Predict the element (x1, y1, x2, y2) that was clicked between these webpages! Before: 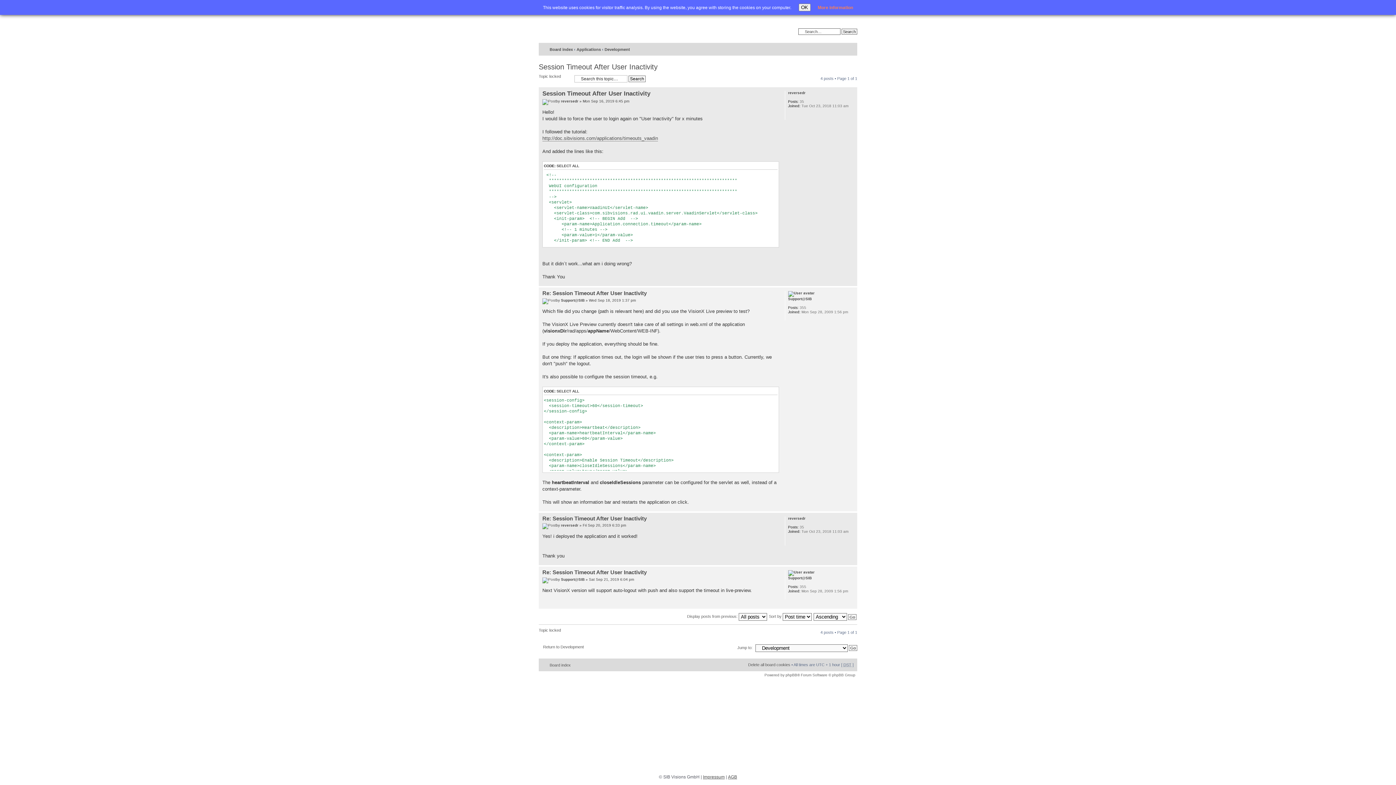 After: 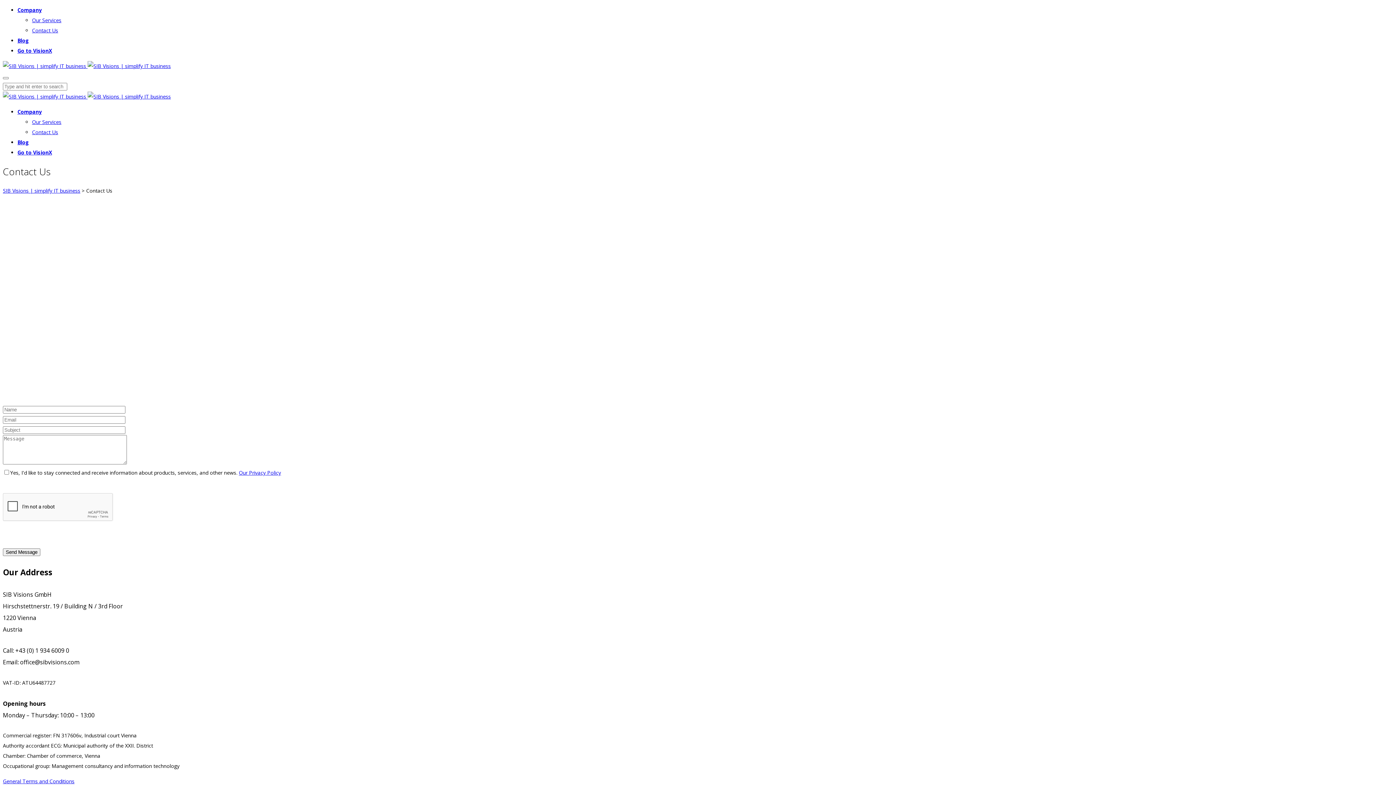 Action: bbox: (703, 774, 724, 780) label: Impressum